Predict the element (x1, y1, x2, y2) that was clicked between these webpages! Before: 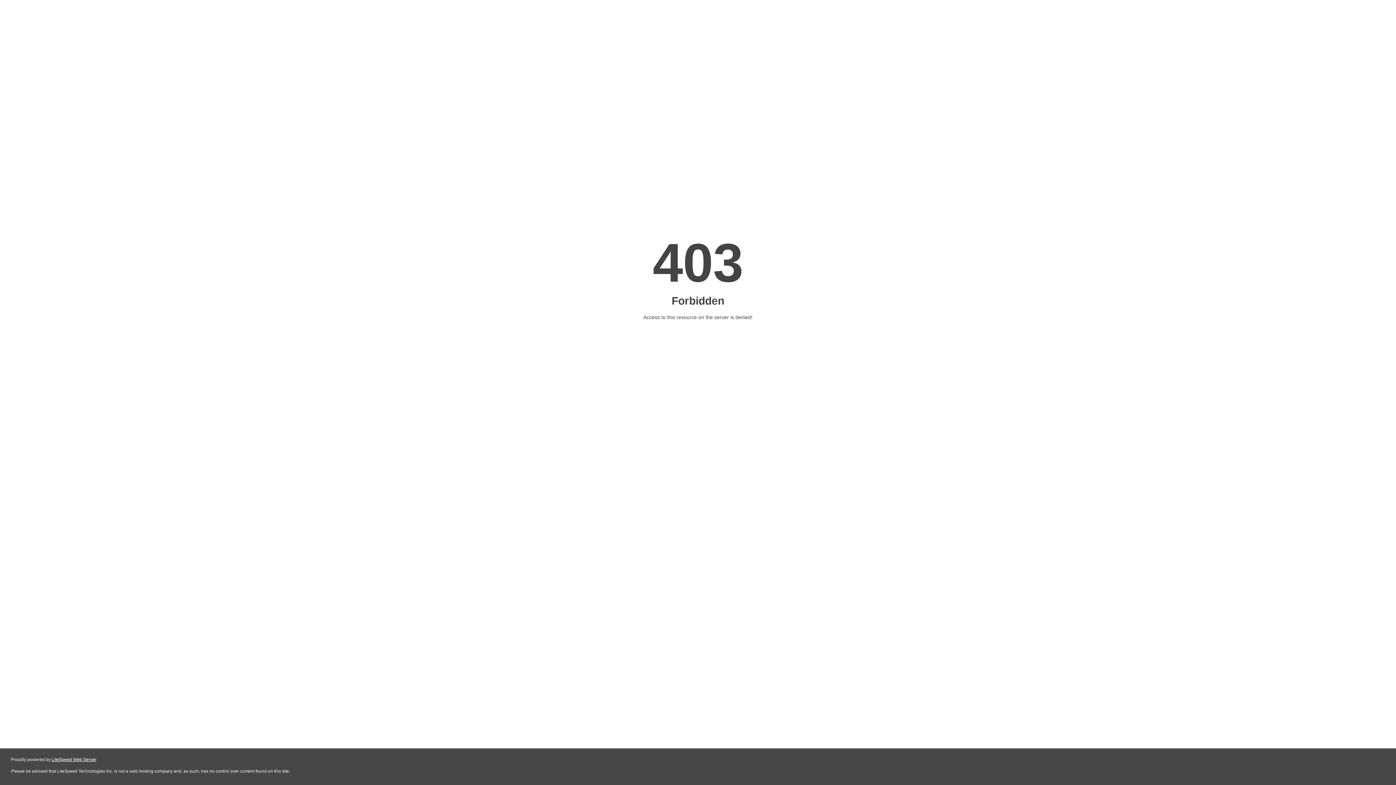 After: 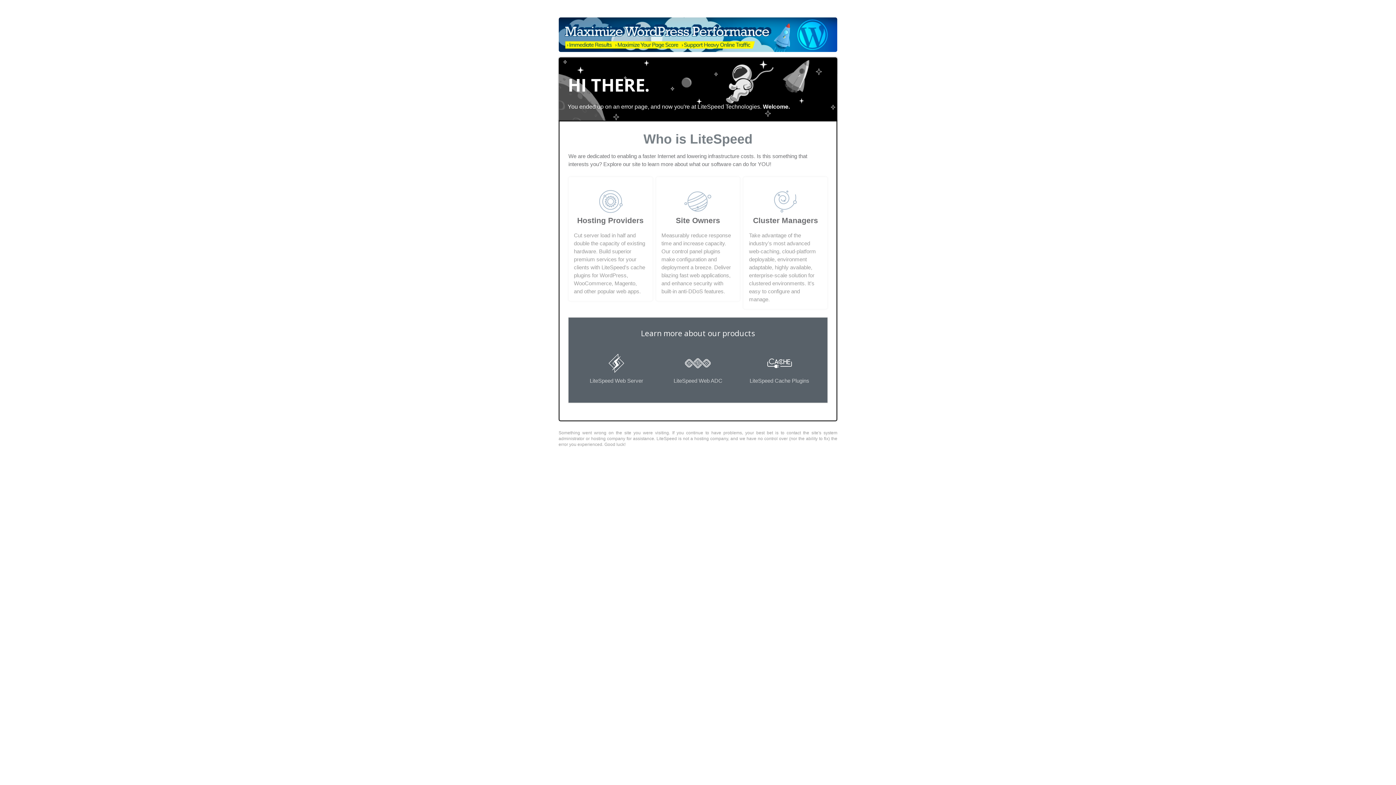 Action: bbox: (51, 757, 96, 762) label: LiteSpeed Web Server